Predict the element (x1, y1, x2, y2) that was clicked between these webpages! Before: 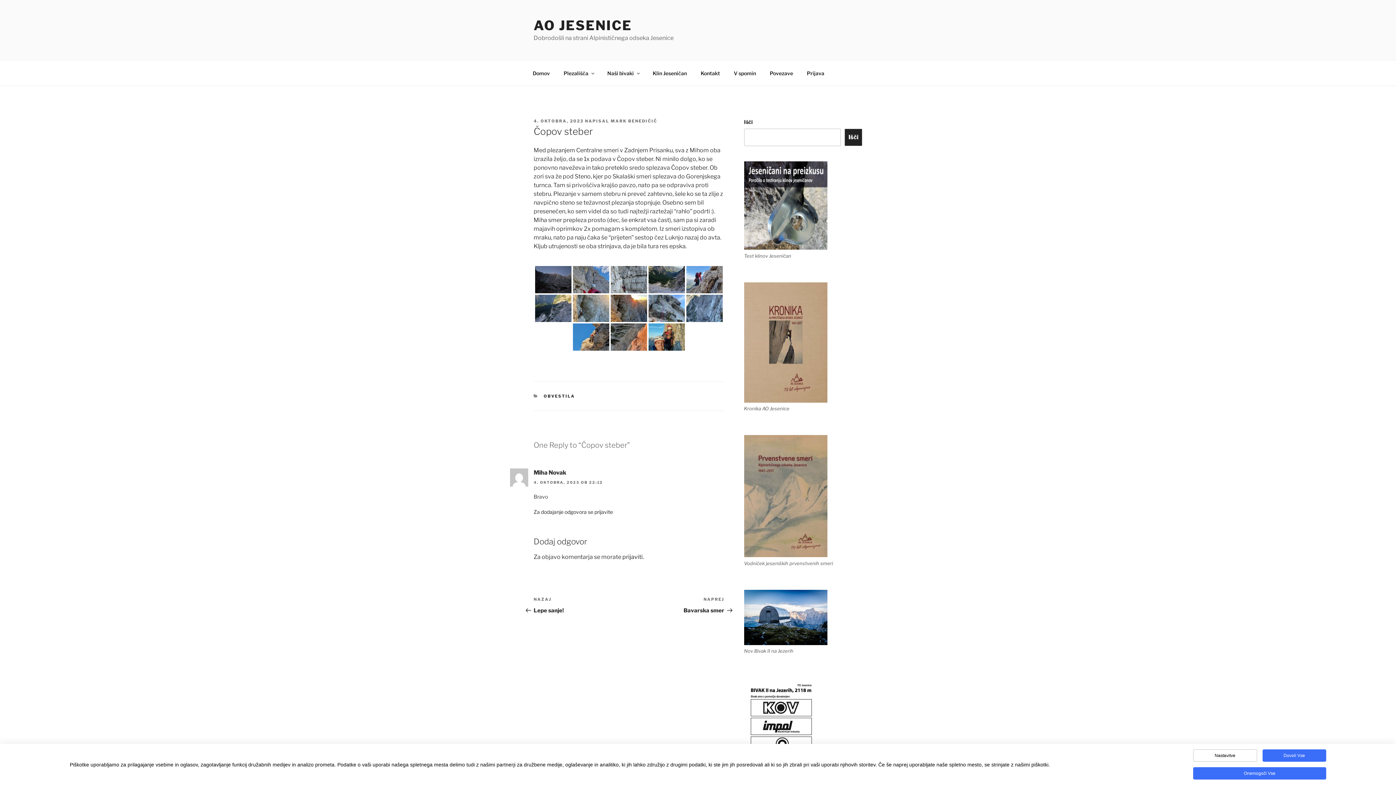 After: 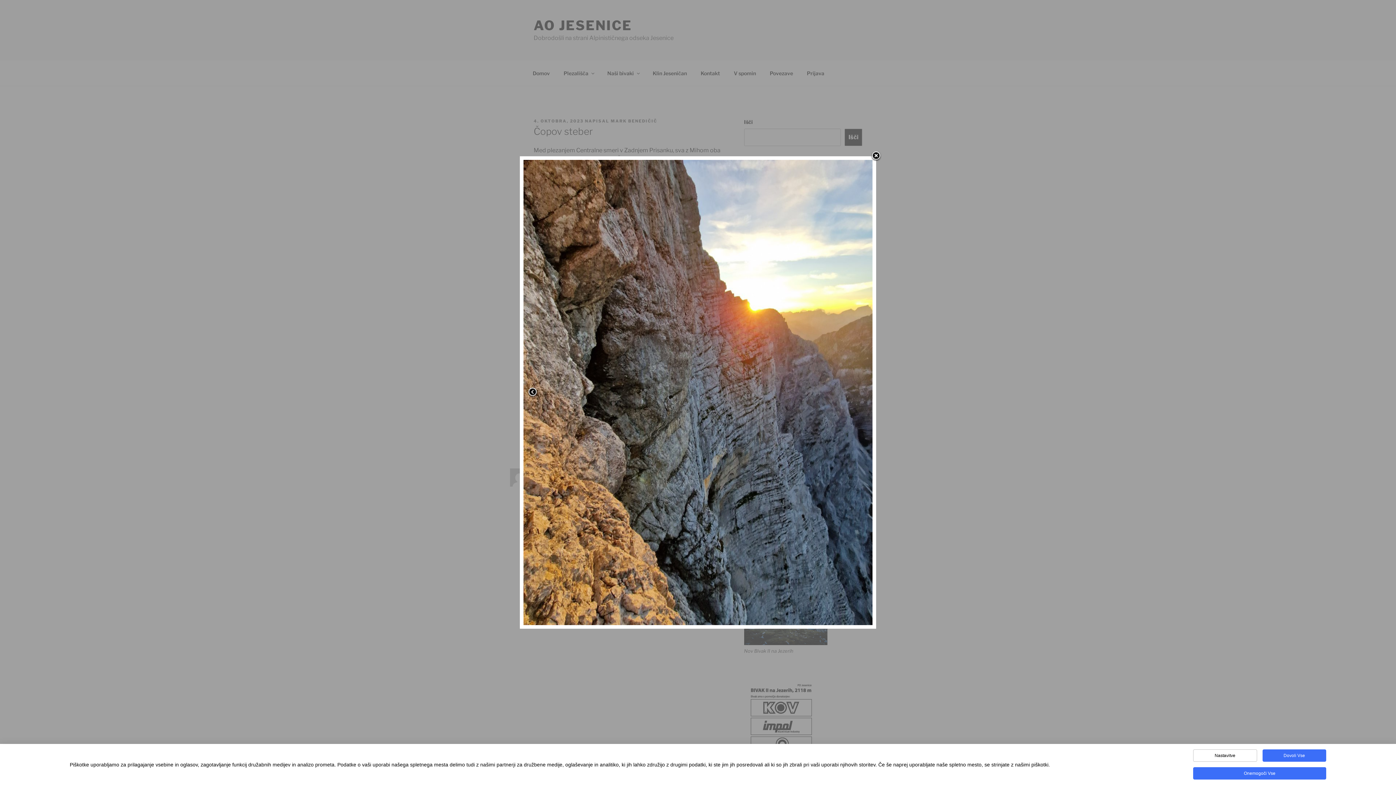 Action: bbox: (610, 295, 647, 322)